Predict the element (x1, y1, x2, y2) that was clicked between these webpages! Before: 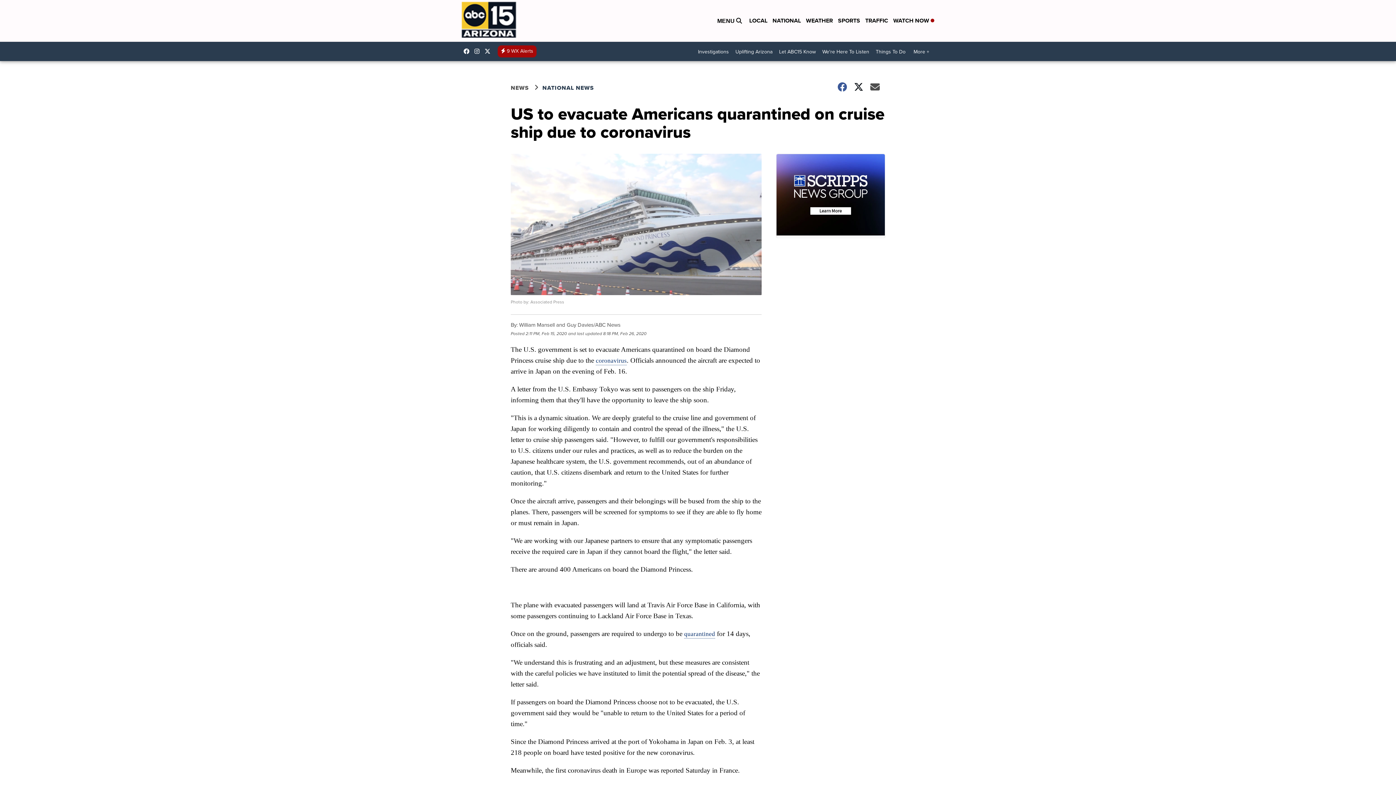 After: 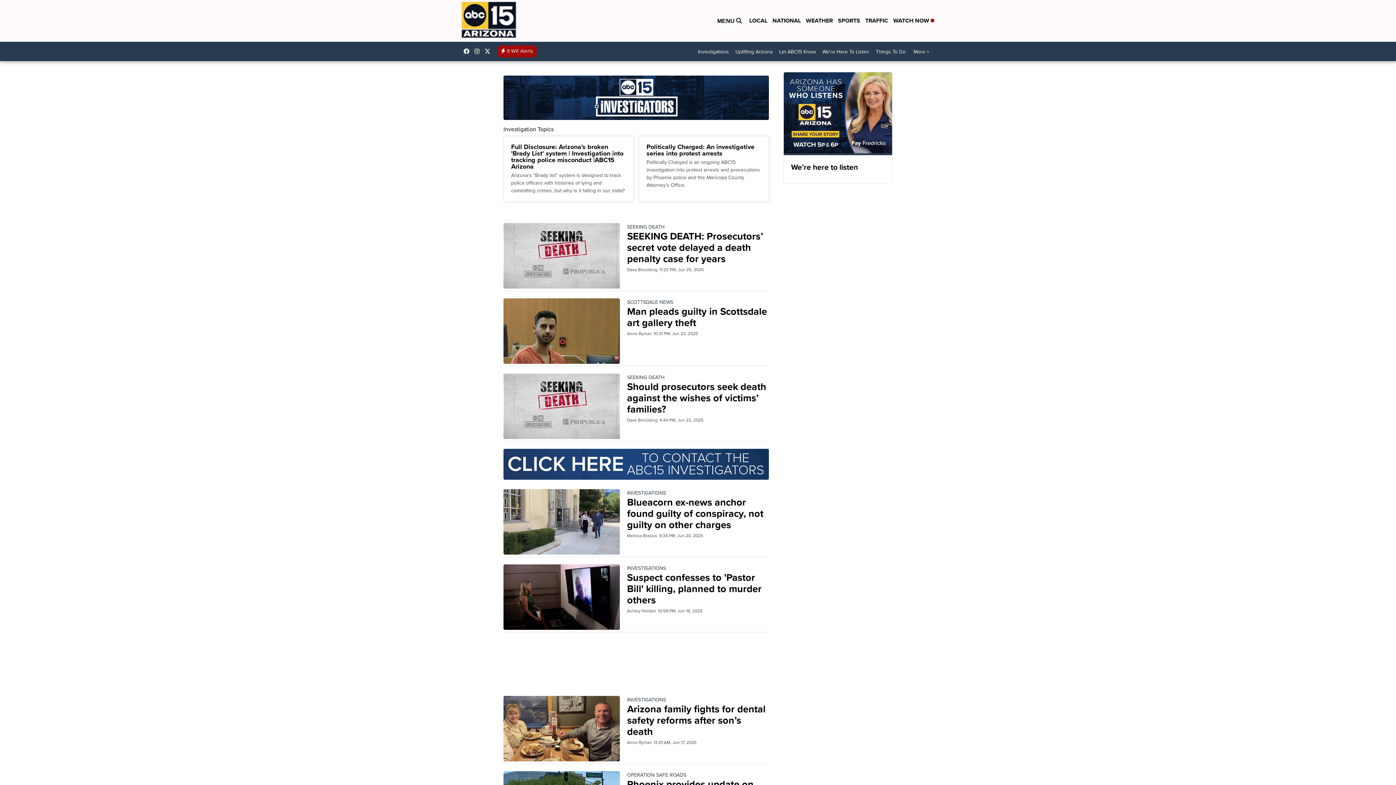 Action: bbox: (694, 45, 732, 58) label: Investigations